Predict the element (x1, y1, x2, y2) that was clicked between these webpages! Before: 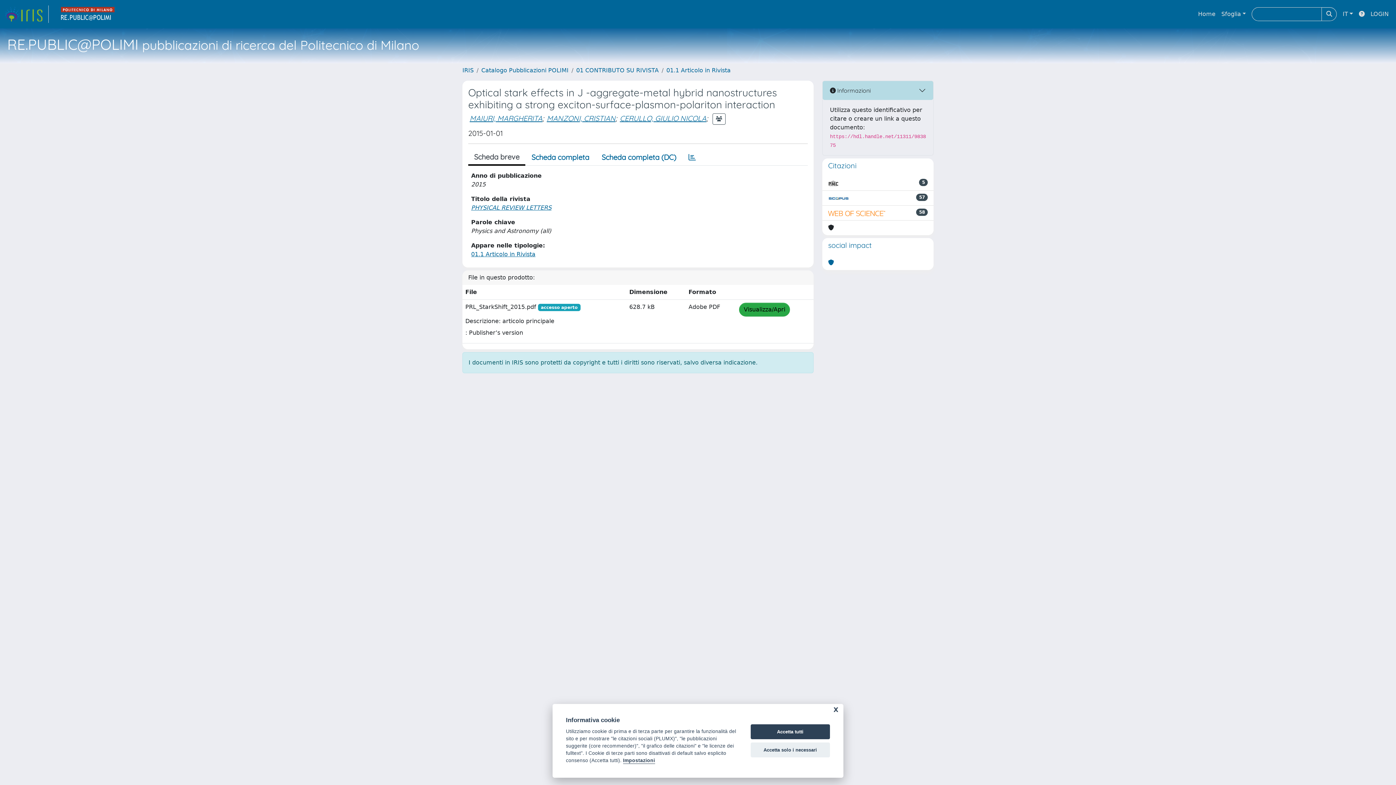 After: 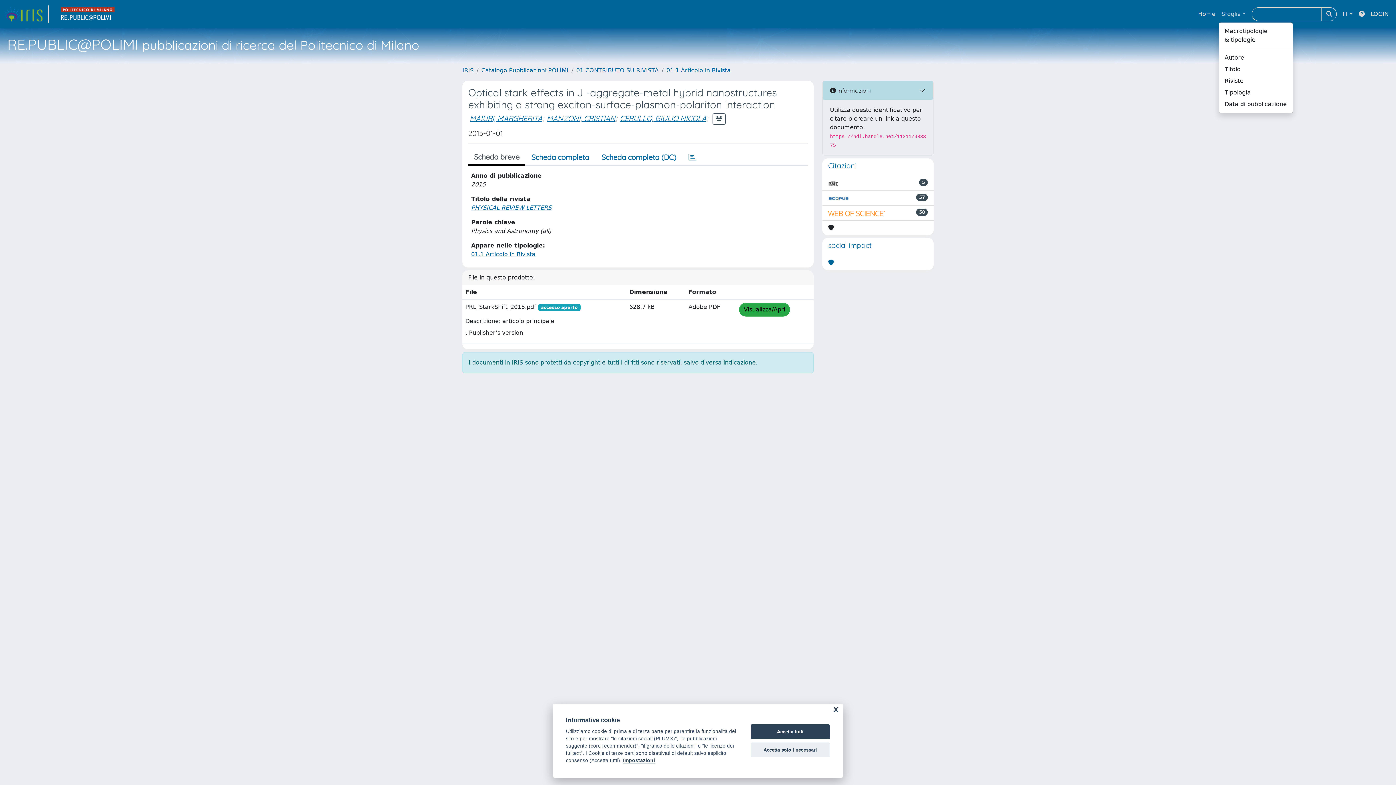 Action: bbox: (1218, 6, 1249, 21) label: Sfoglia